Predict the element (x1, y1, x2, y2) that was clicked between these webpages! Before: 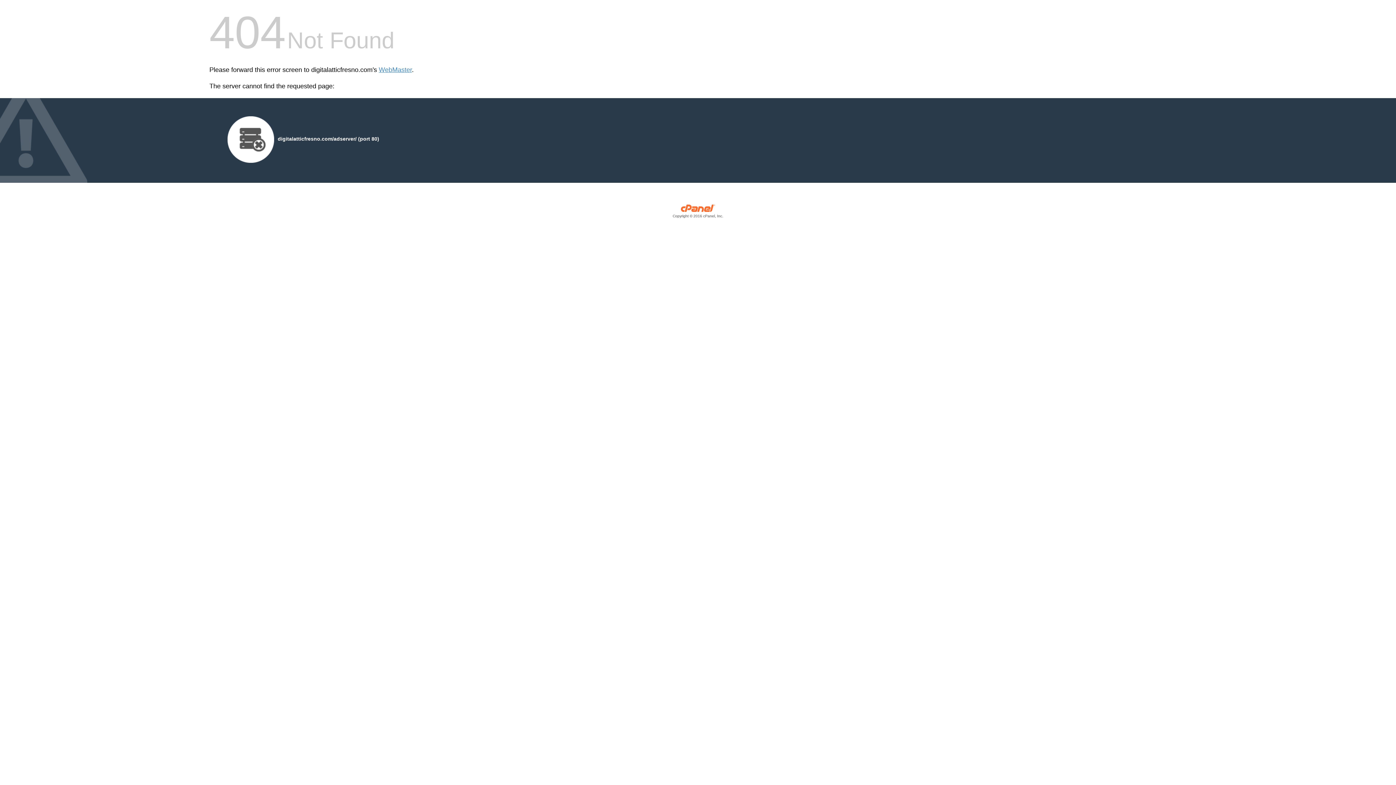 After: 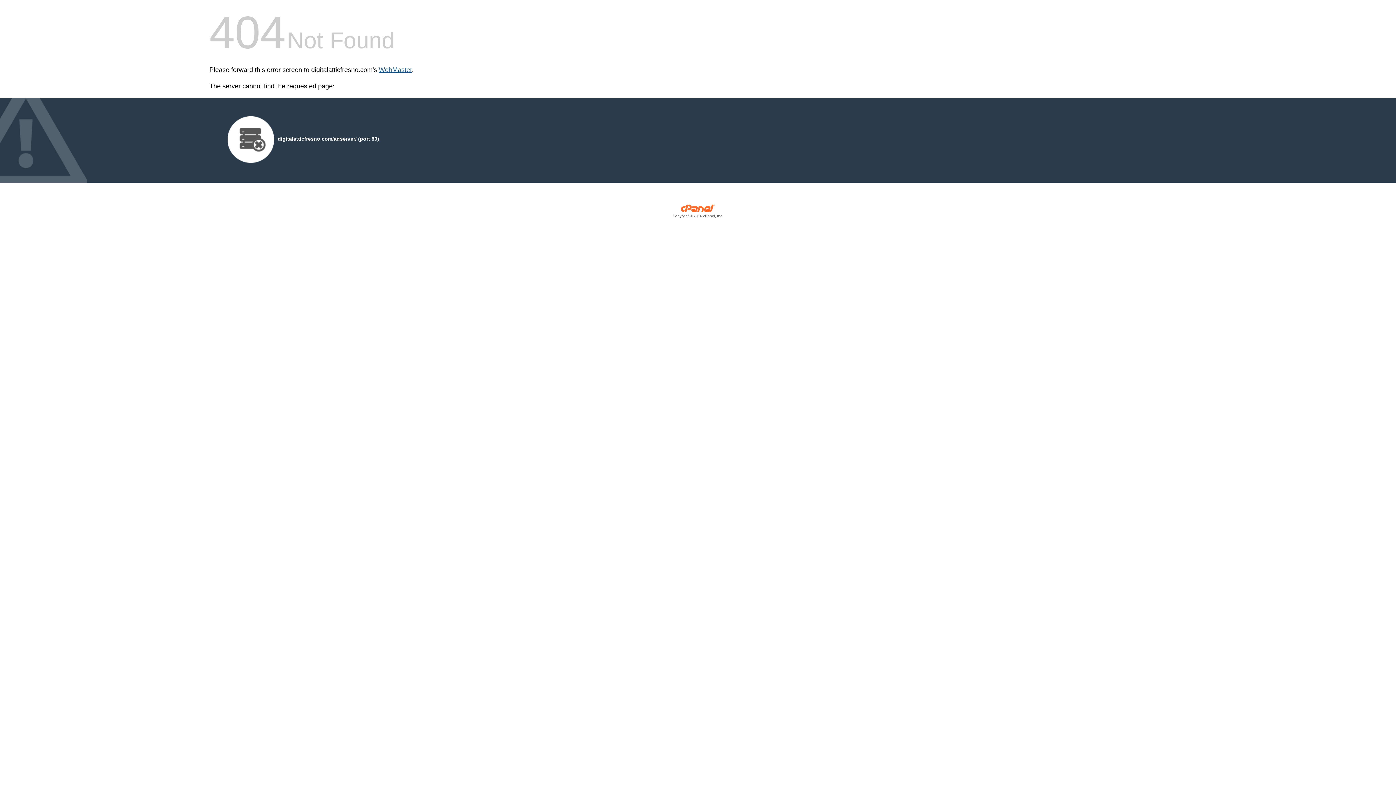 Action: label: WebMaster bbox: (378, 66, 412, 73)